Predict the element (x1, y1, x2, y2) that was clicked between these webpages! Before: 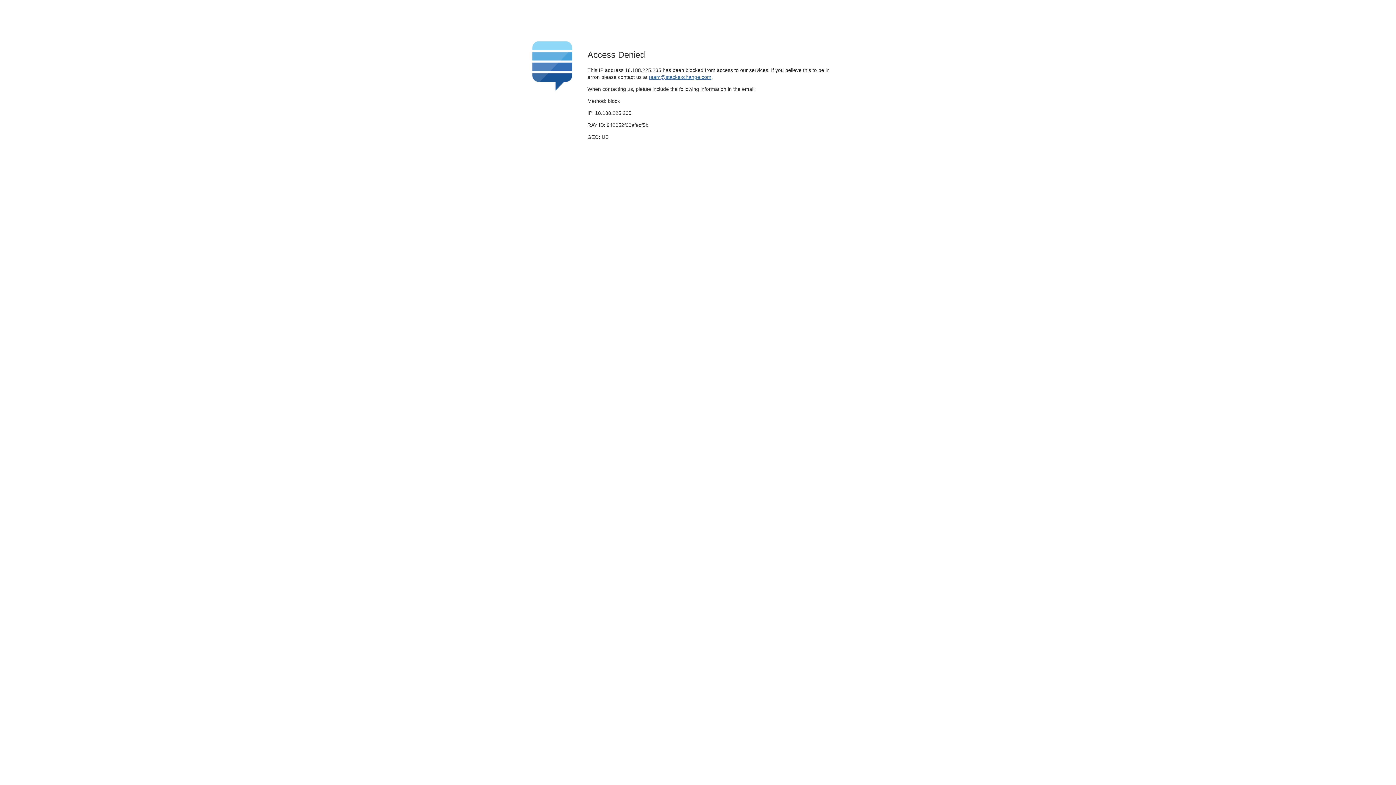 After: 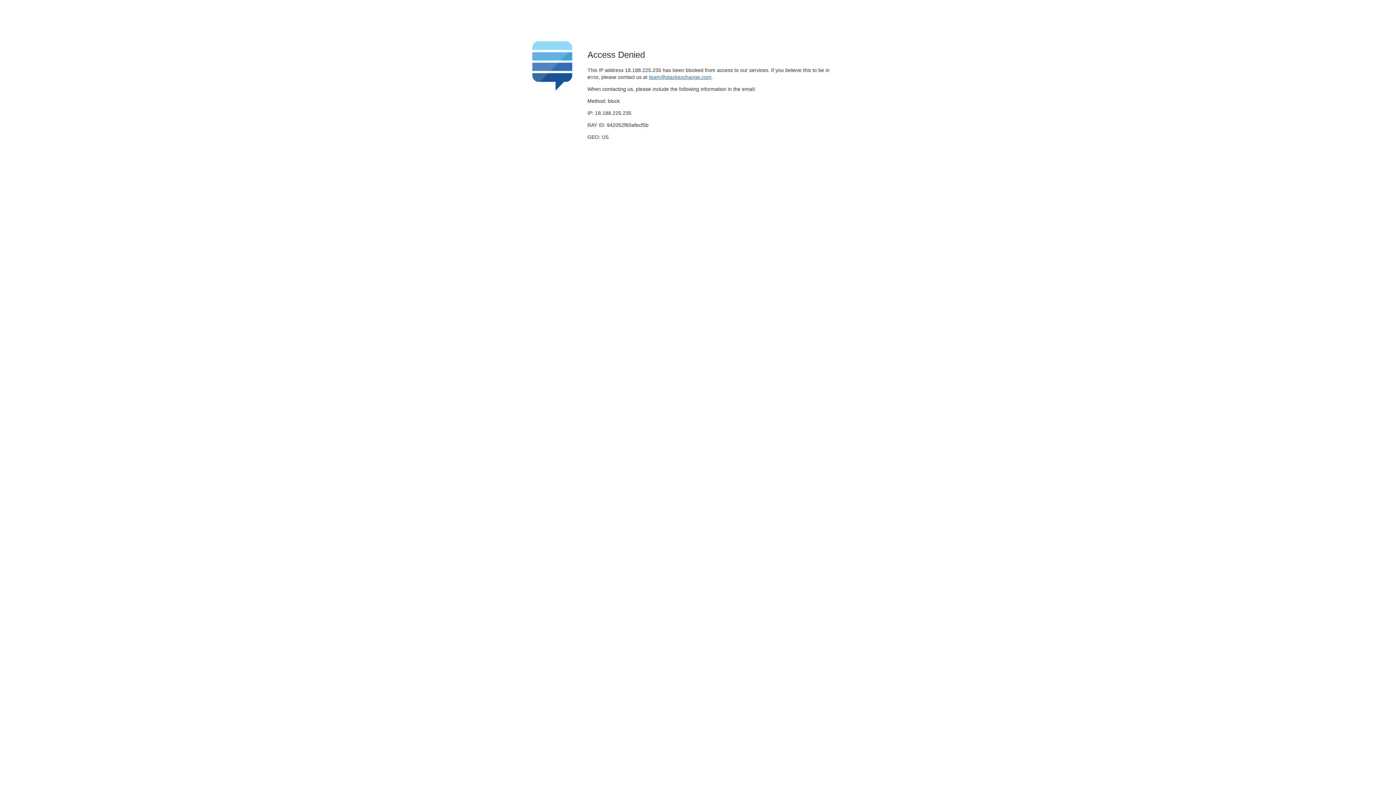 Action: bbox: (649, 74, 711, 79) label: team@stackexchange.com